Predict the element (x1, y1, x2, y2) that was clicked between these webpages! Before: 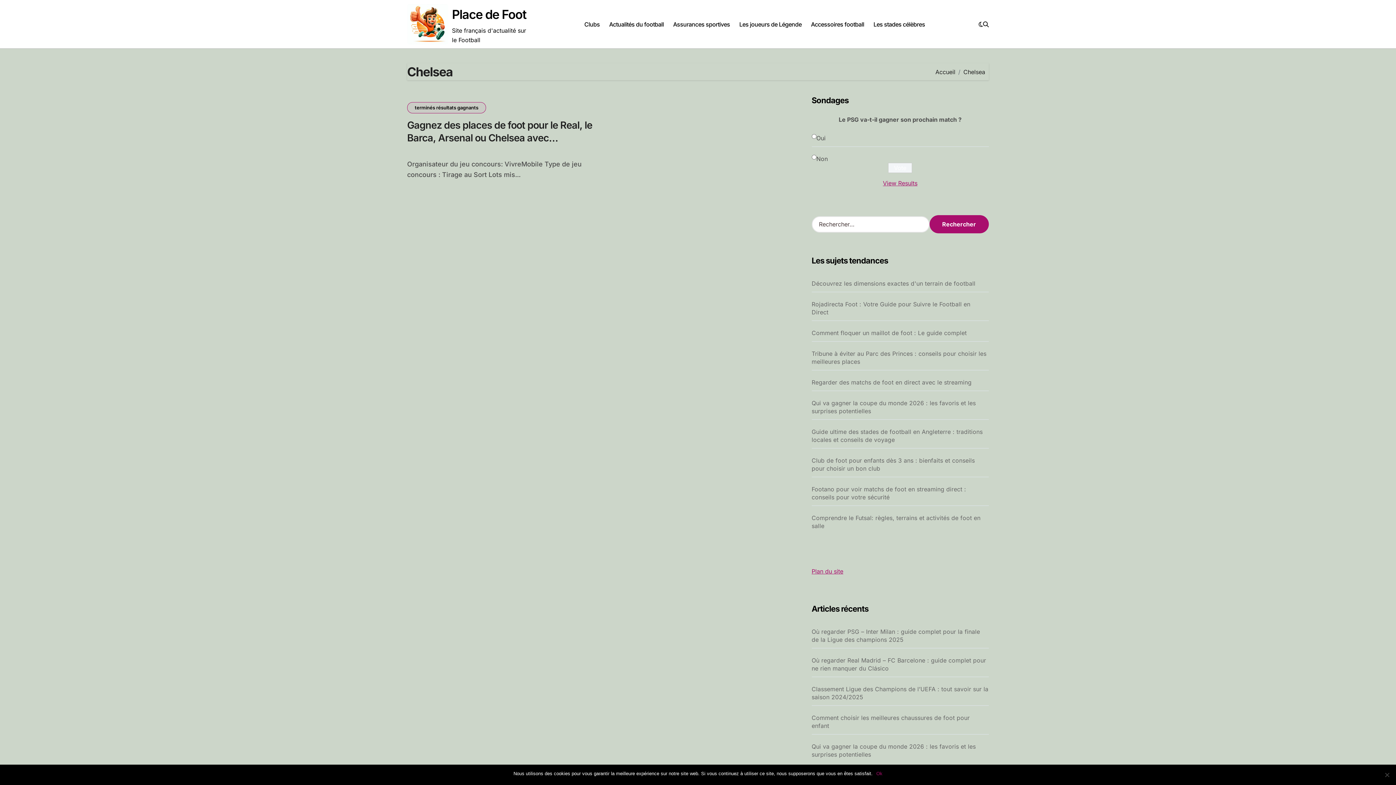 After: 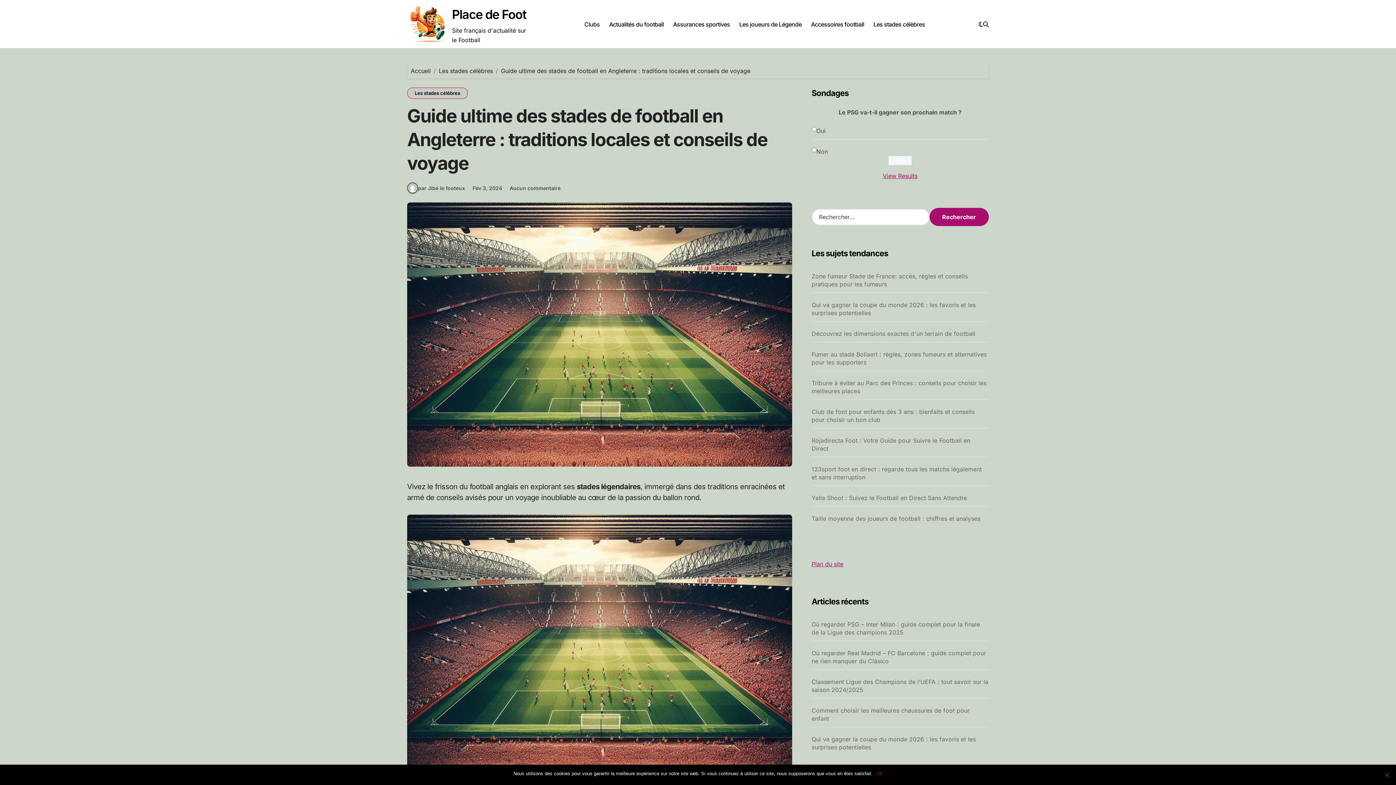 Action: bbox: (811, 428, 988, 444) label: Guide ultime des stades de football en Angleterre : traditions locales et conseils de voyage